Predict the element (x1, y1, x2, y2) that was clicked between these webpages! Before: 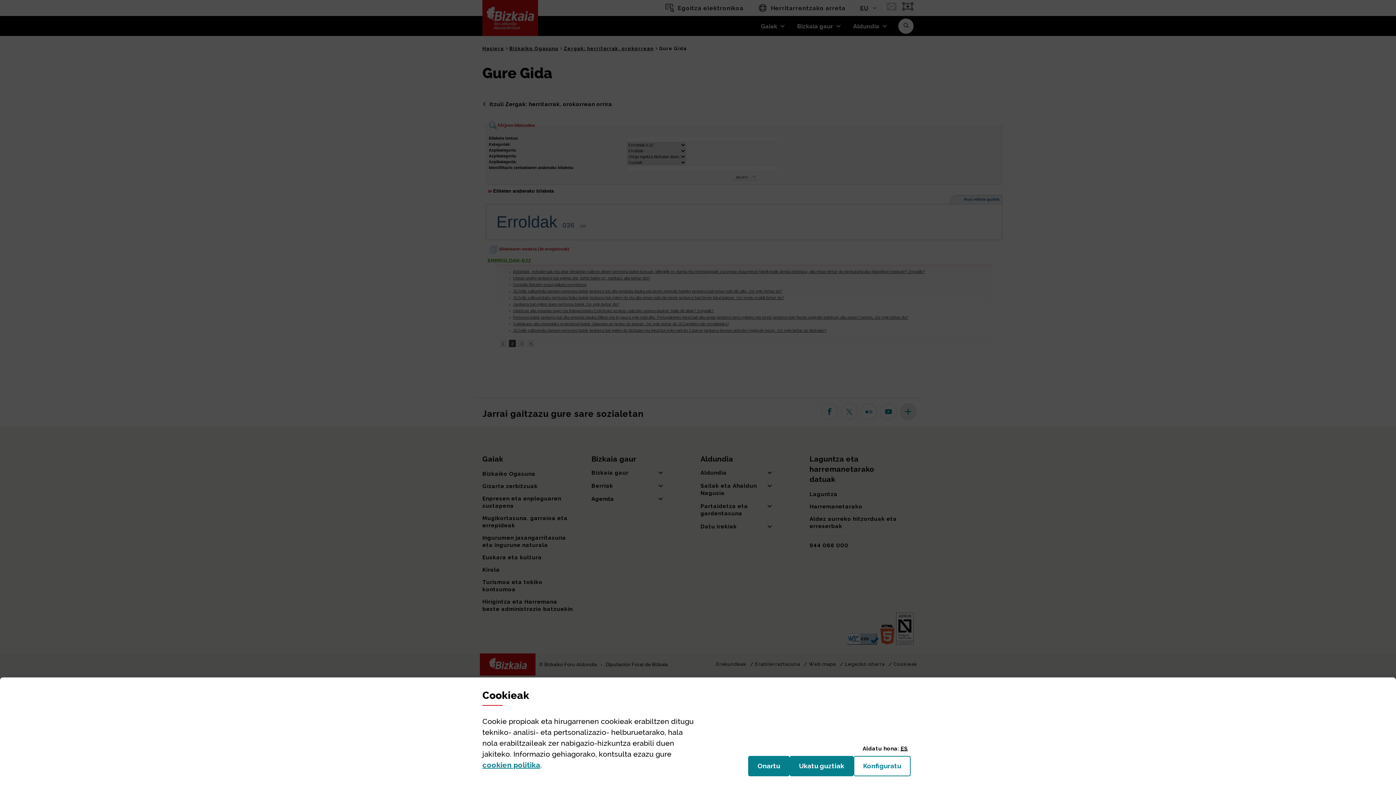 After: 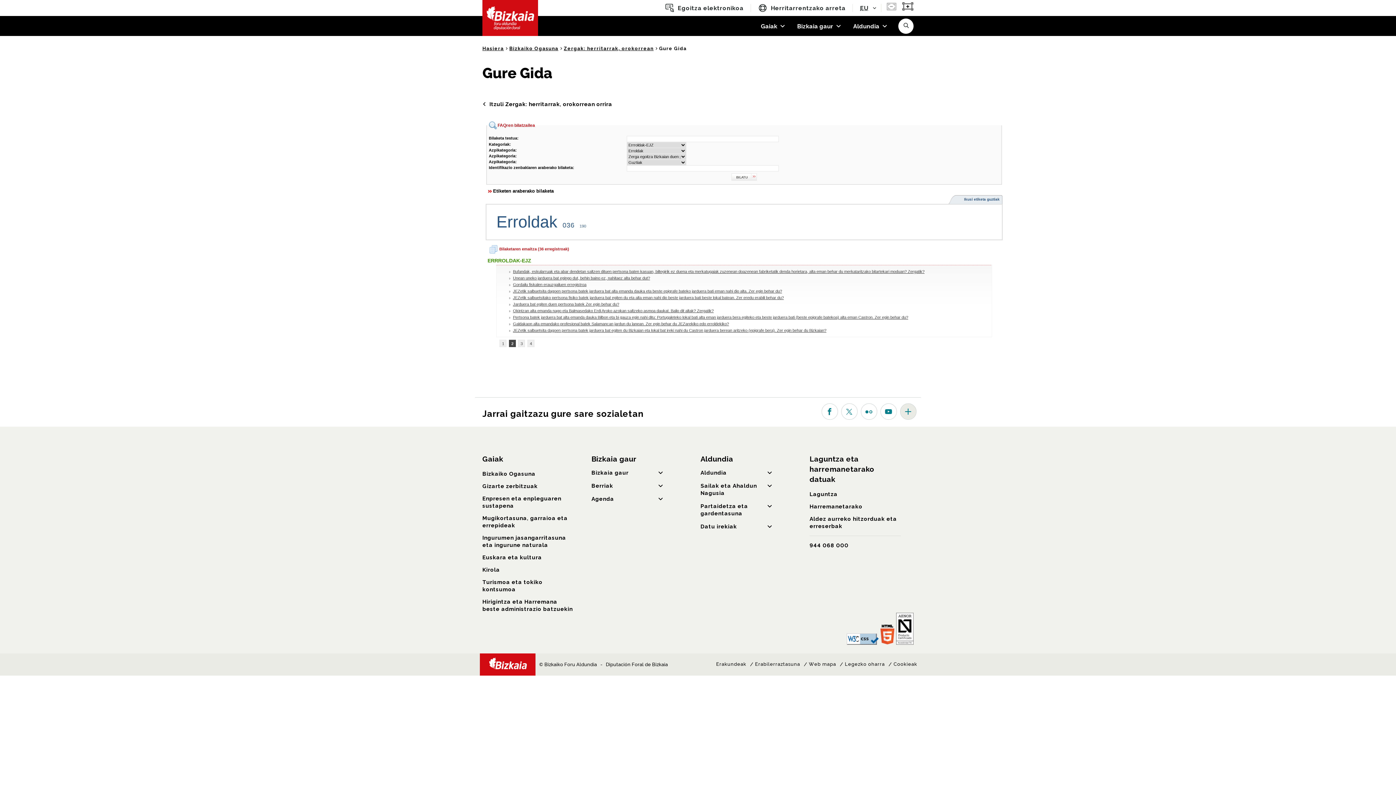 Action: bbox: (748, 756, 789, 776) label: Onartu
(cookie)